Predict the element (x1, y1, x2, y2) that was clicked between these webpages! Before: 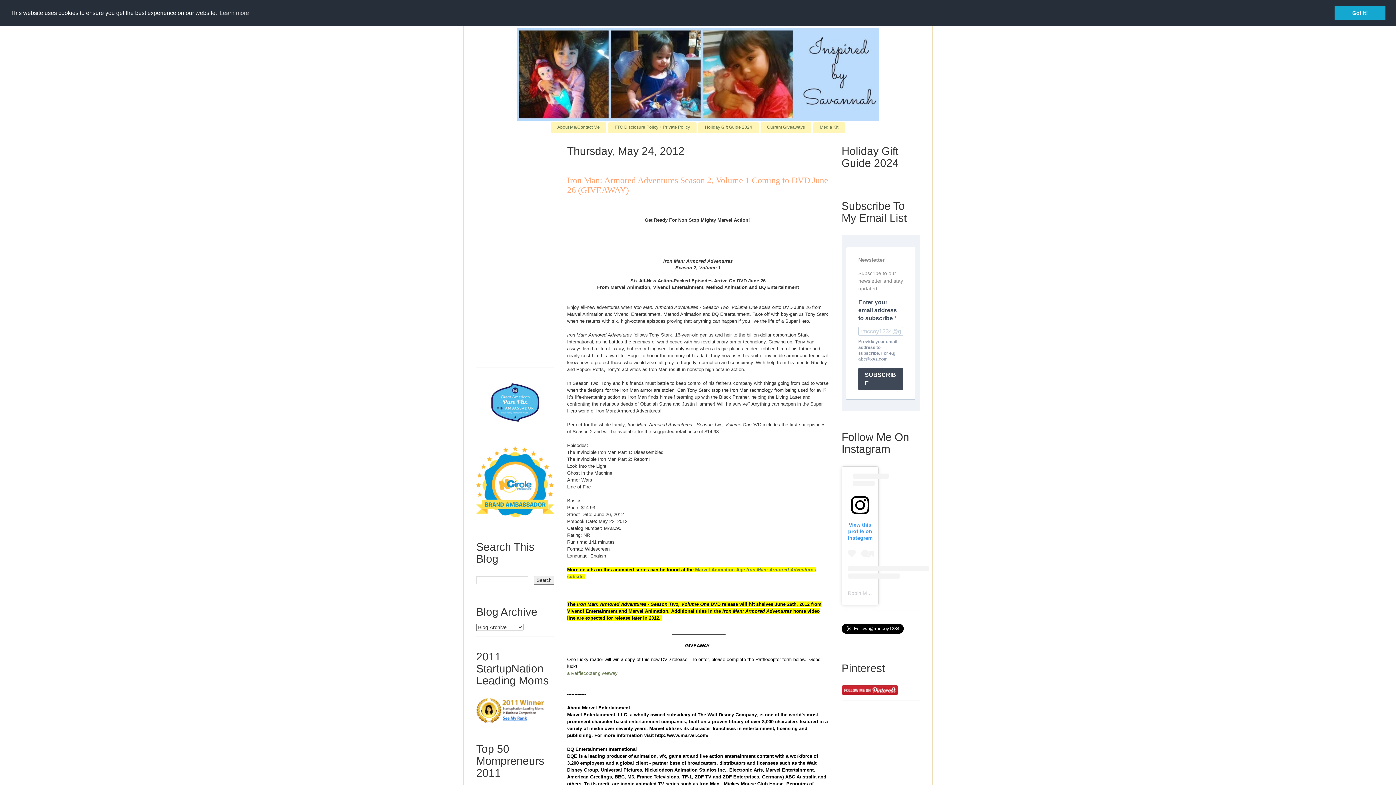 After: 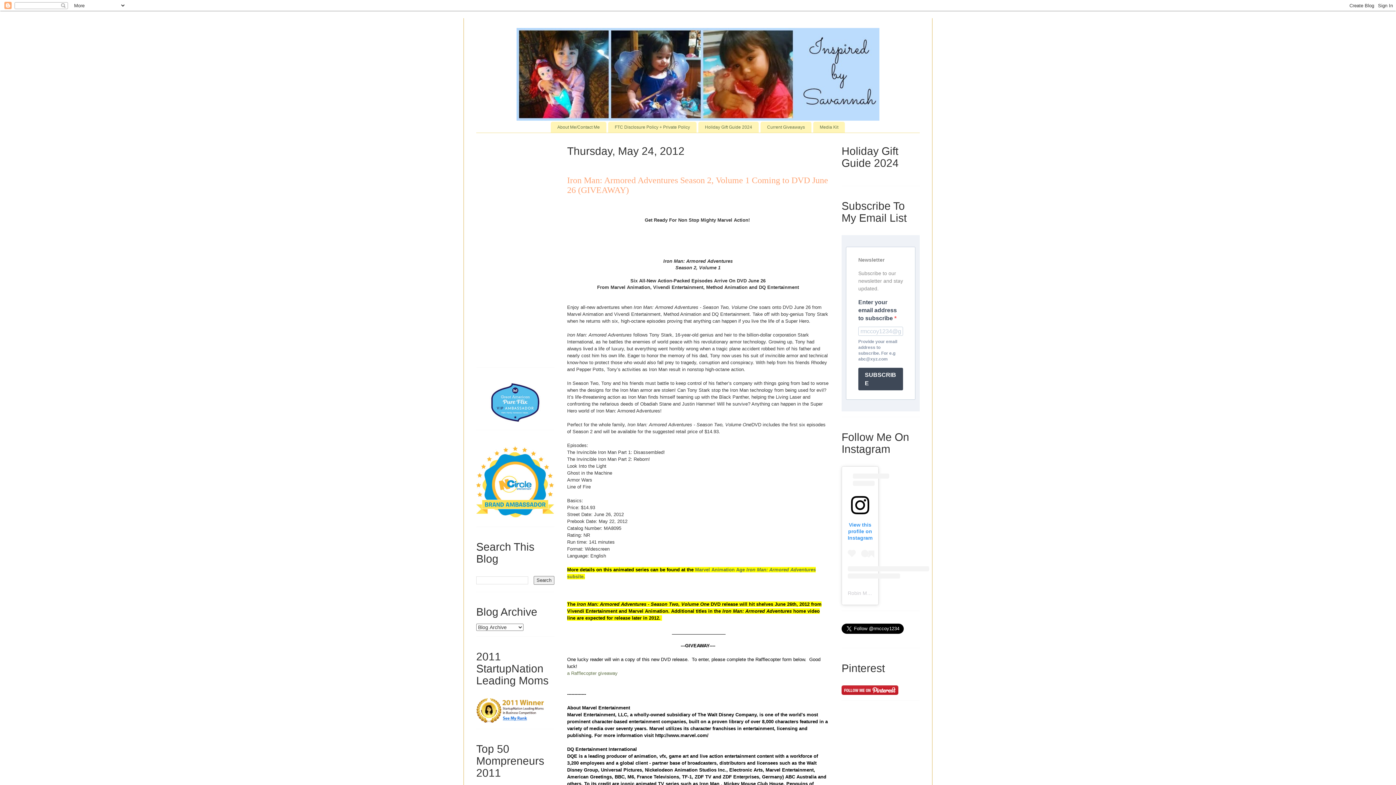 Action: bbox: (1334, 5, 1385, 20) label: dismiss cookie message